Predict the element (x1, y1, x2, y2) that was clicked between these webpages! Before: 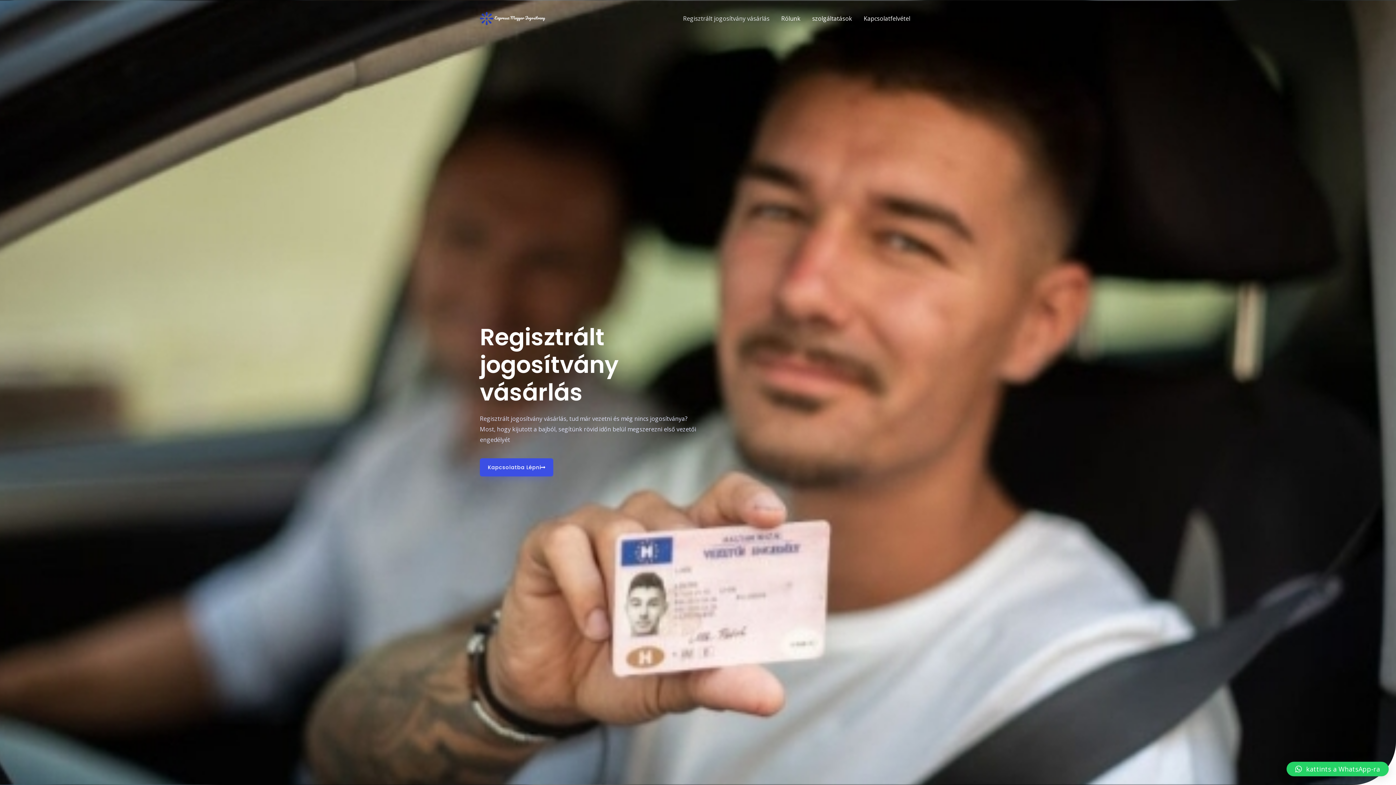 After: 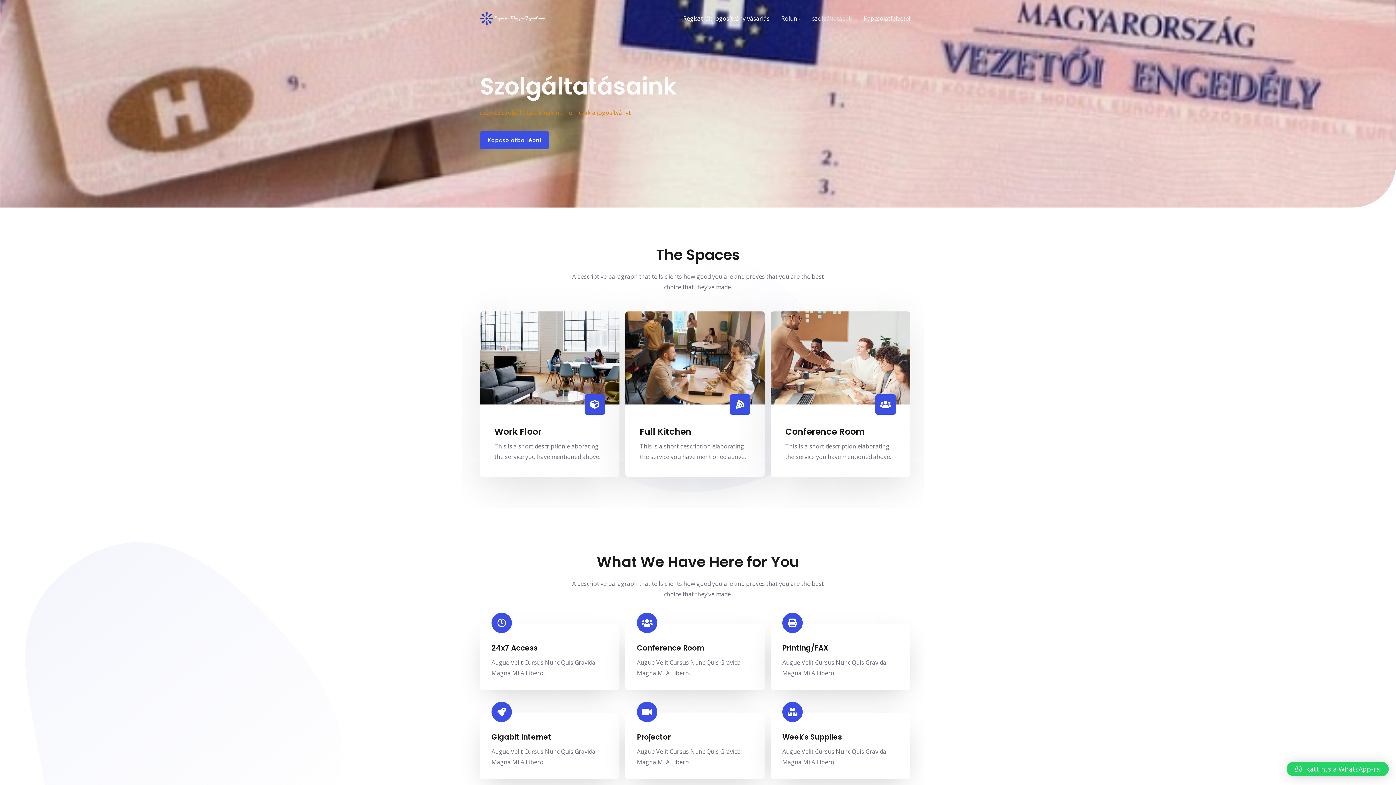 Action: bbox: (806, 5, 858, 31) label: szolgáltatások